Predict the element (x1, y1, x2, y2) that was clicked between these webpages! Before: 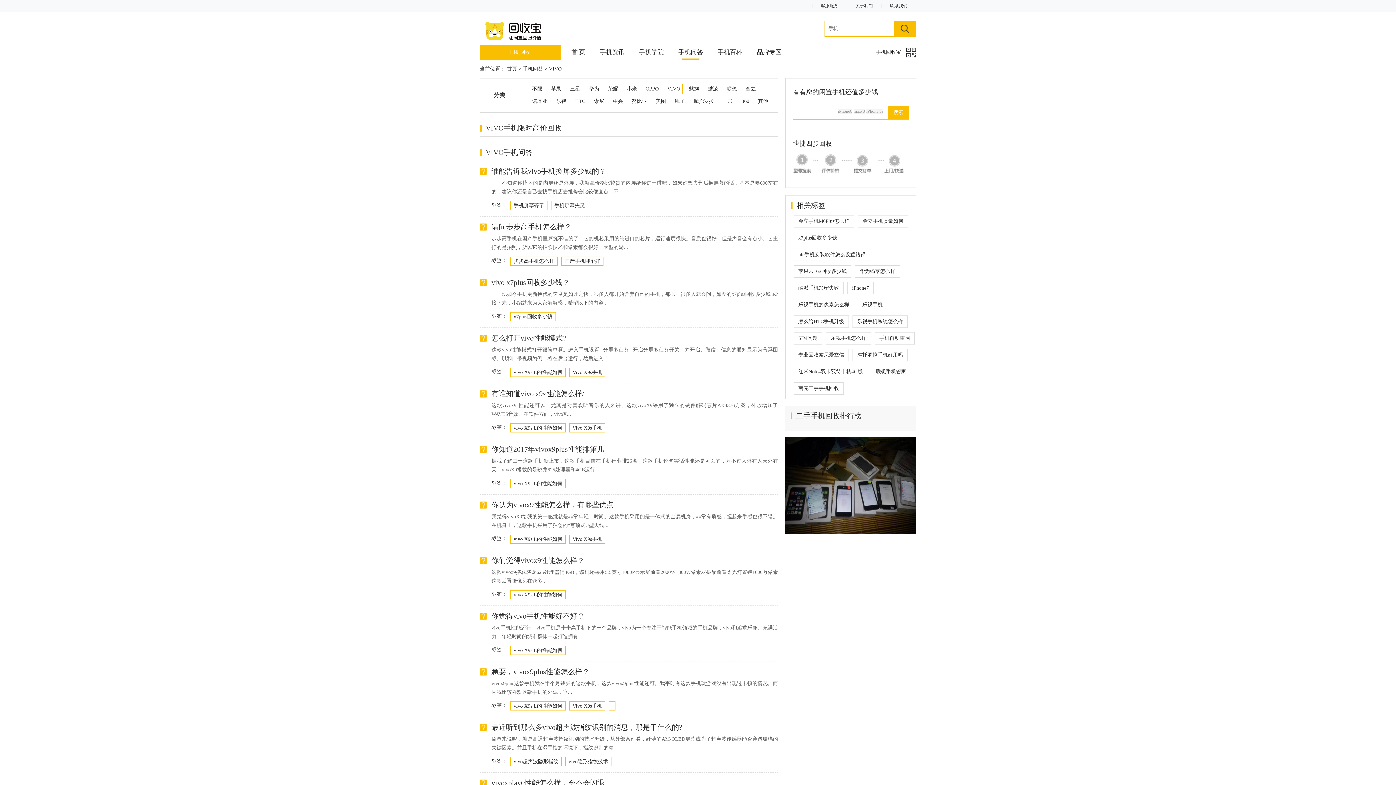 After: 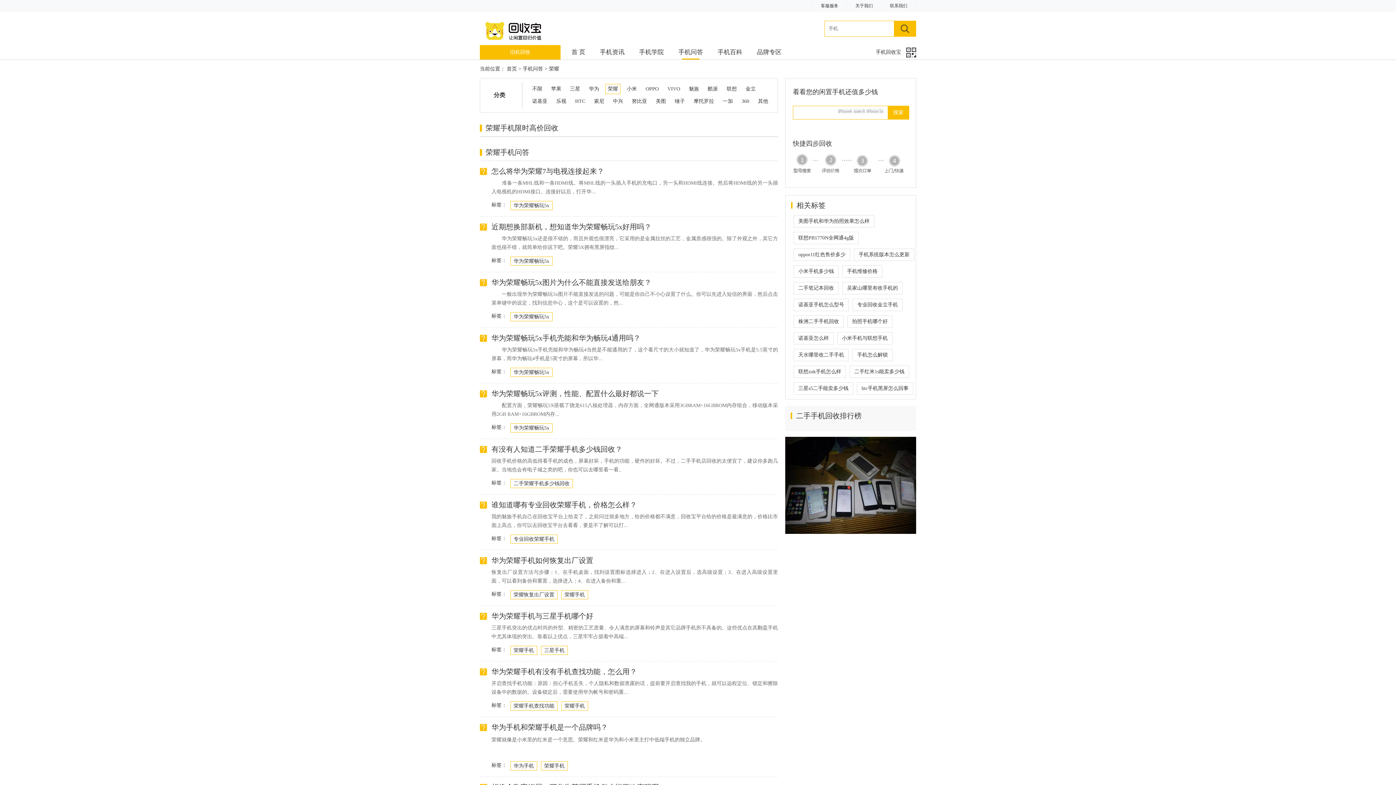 Action: label: 荣耀 bbox: (608, 86, 618, 91)